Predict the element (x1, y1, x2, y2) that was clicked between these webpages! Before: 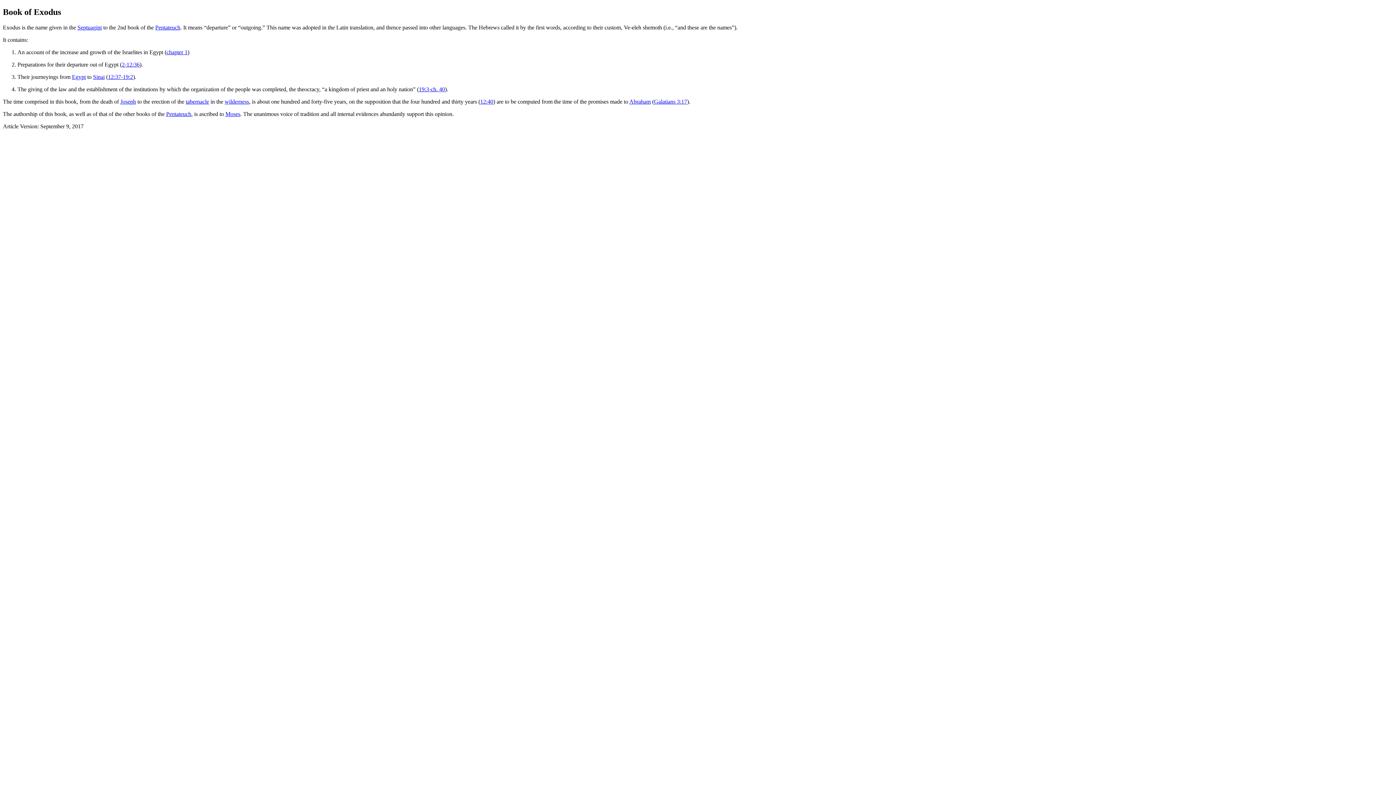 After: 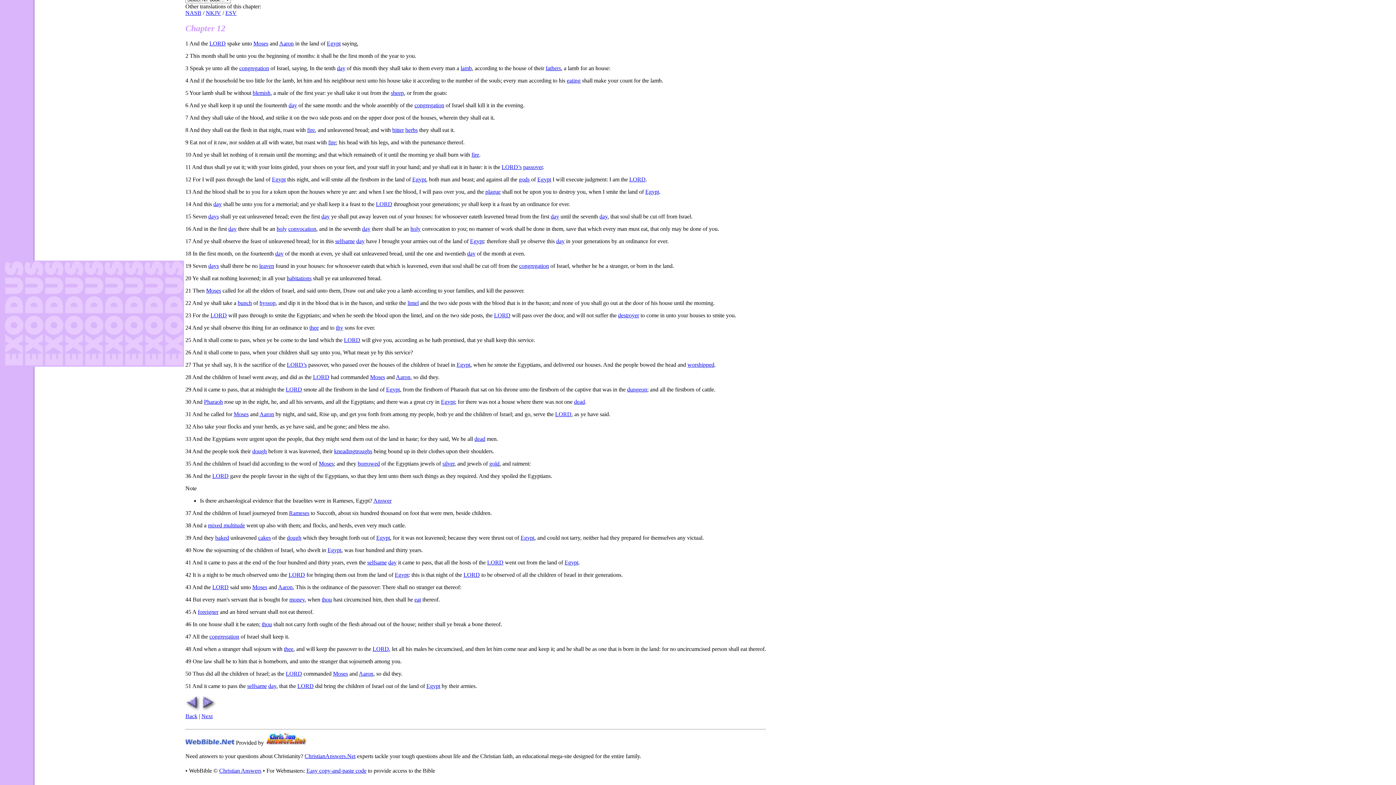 Action: label: 12:37-19:2 bbox: (108, 73, 133, 79)